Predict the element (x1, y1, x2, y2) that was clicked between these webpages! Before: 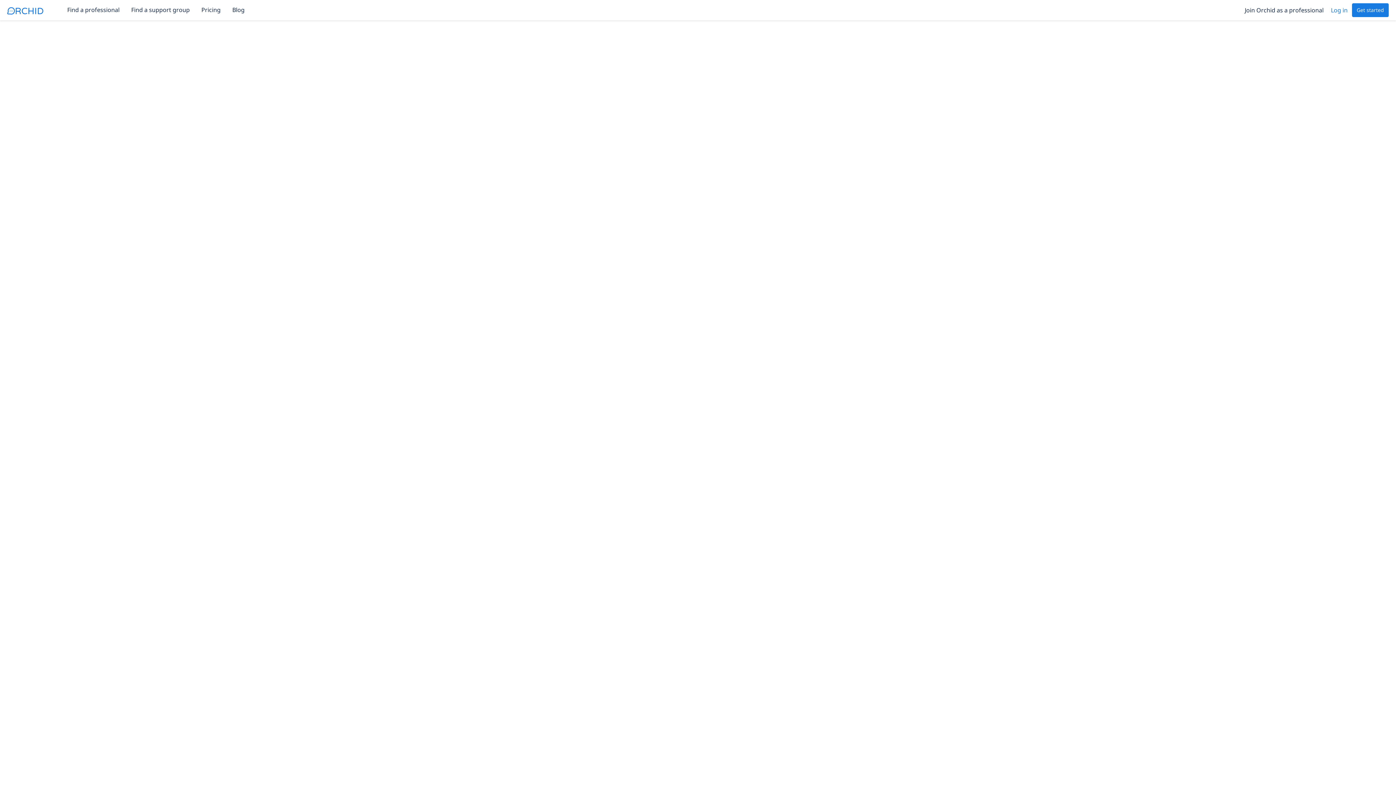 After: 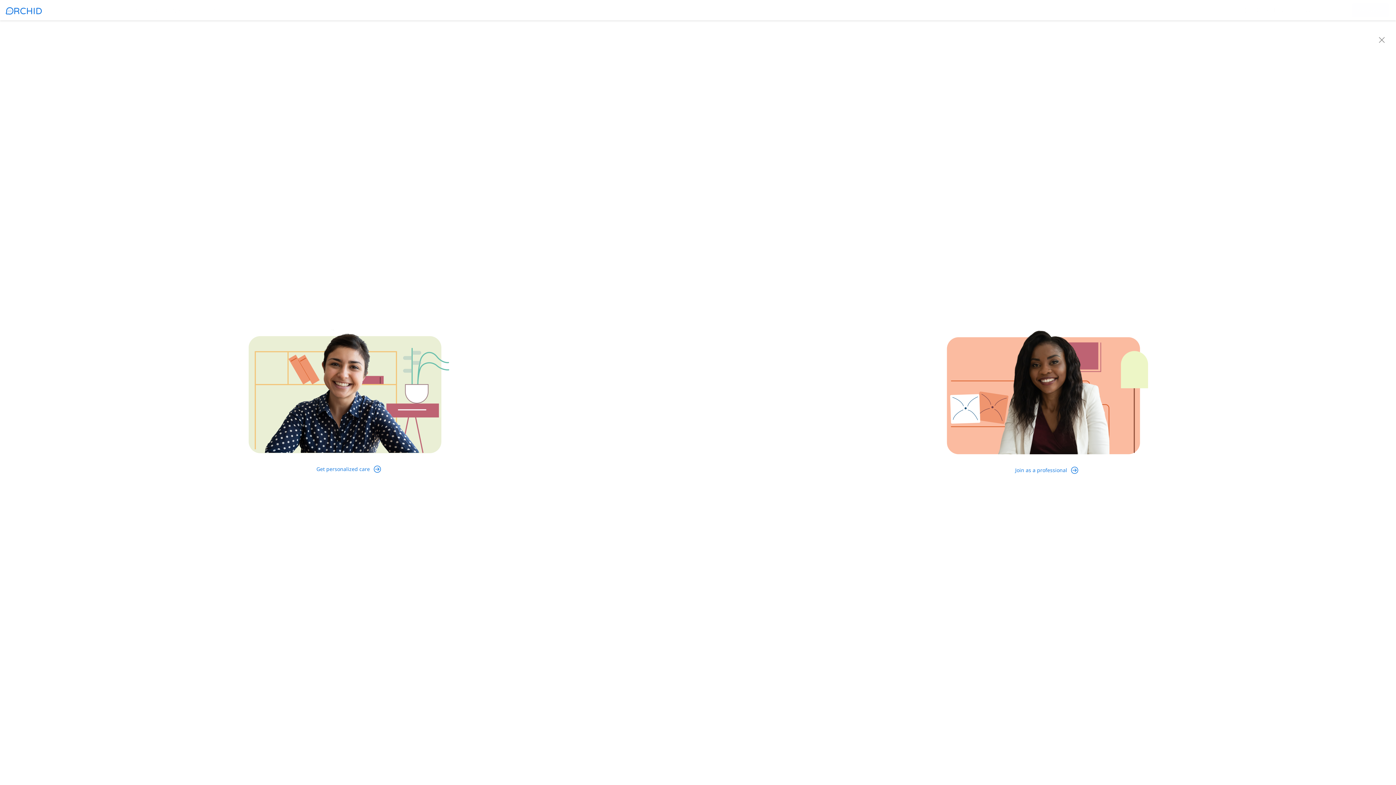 Action: label: Get started bbox: (1352, 3, 1389, 17)